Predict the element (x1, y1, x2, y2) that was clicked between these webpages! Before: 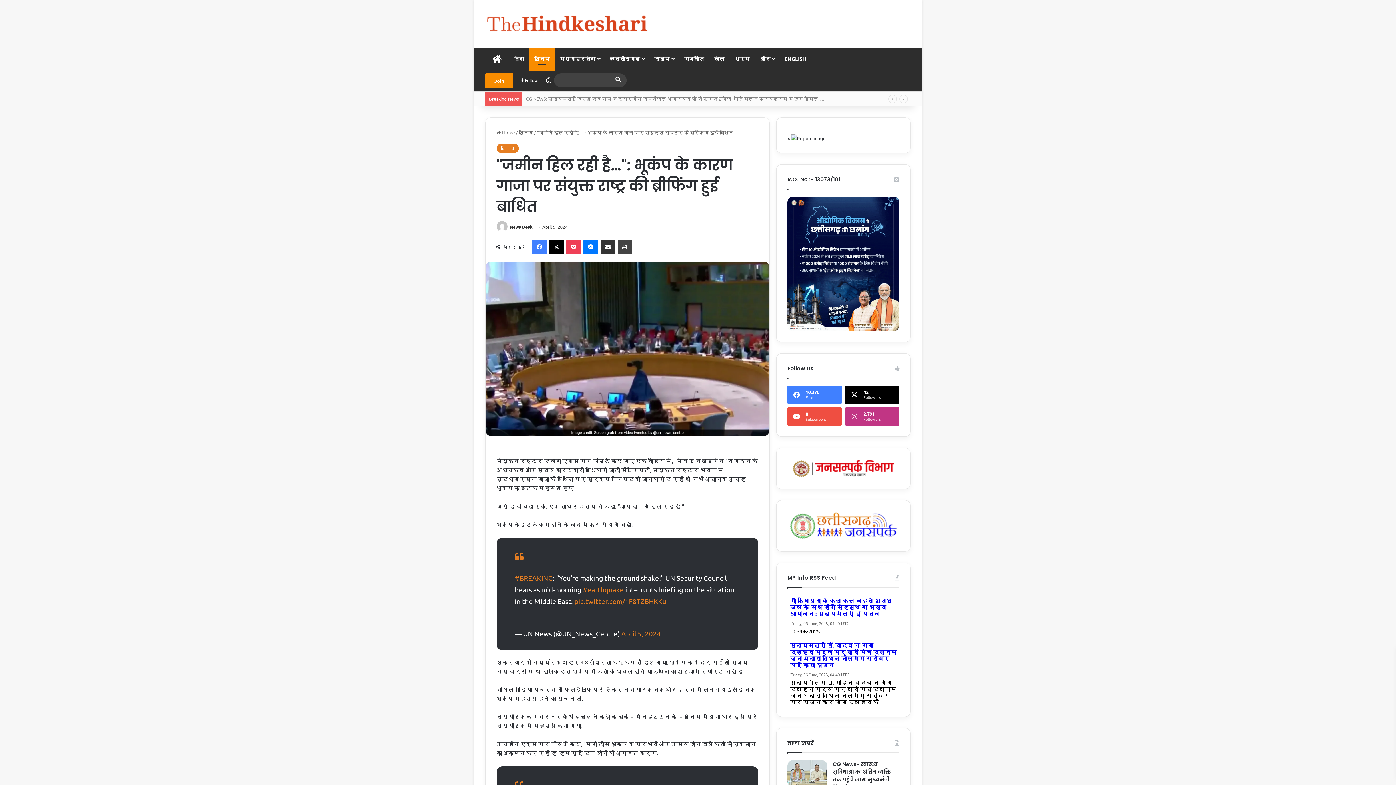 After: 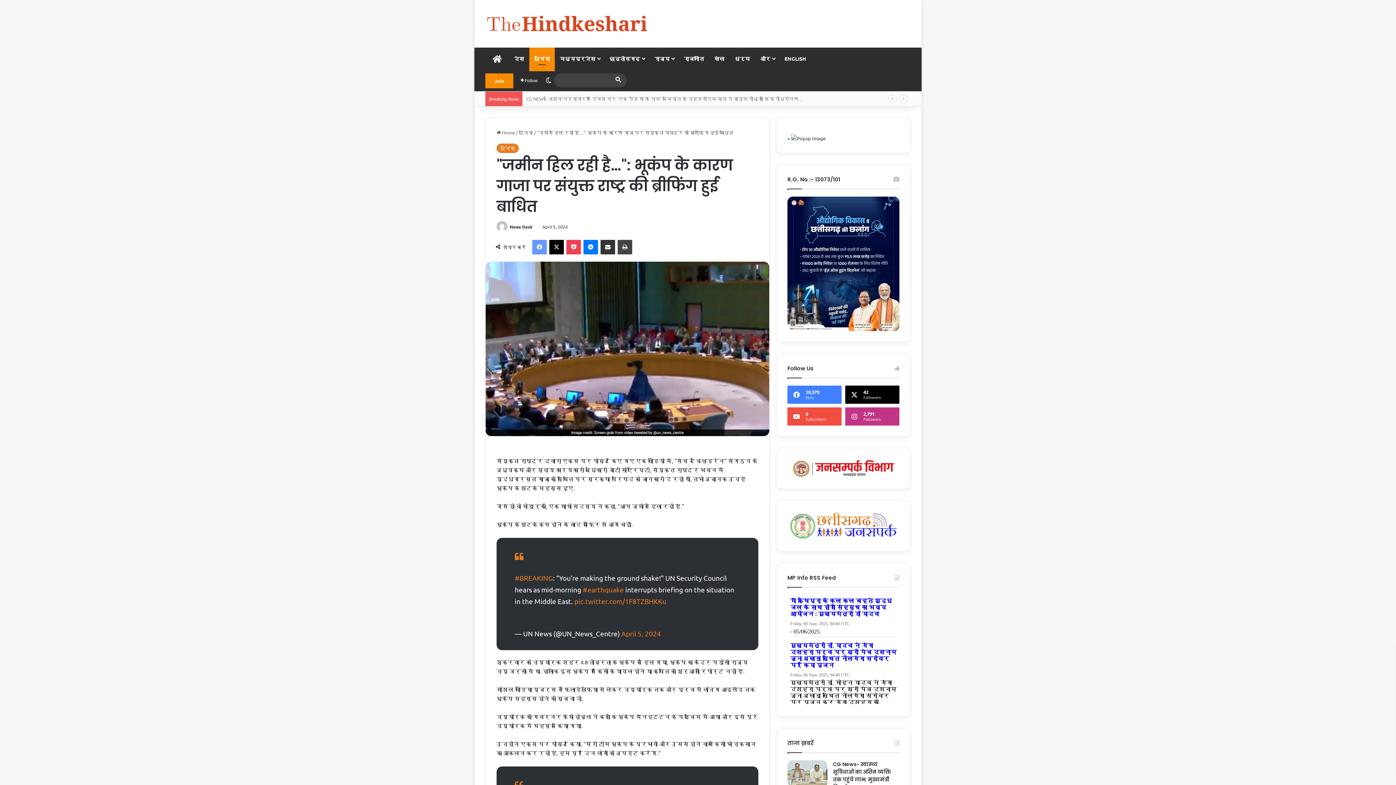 Action: label: Facebook bbox: (532, 240, 546, 254)